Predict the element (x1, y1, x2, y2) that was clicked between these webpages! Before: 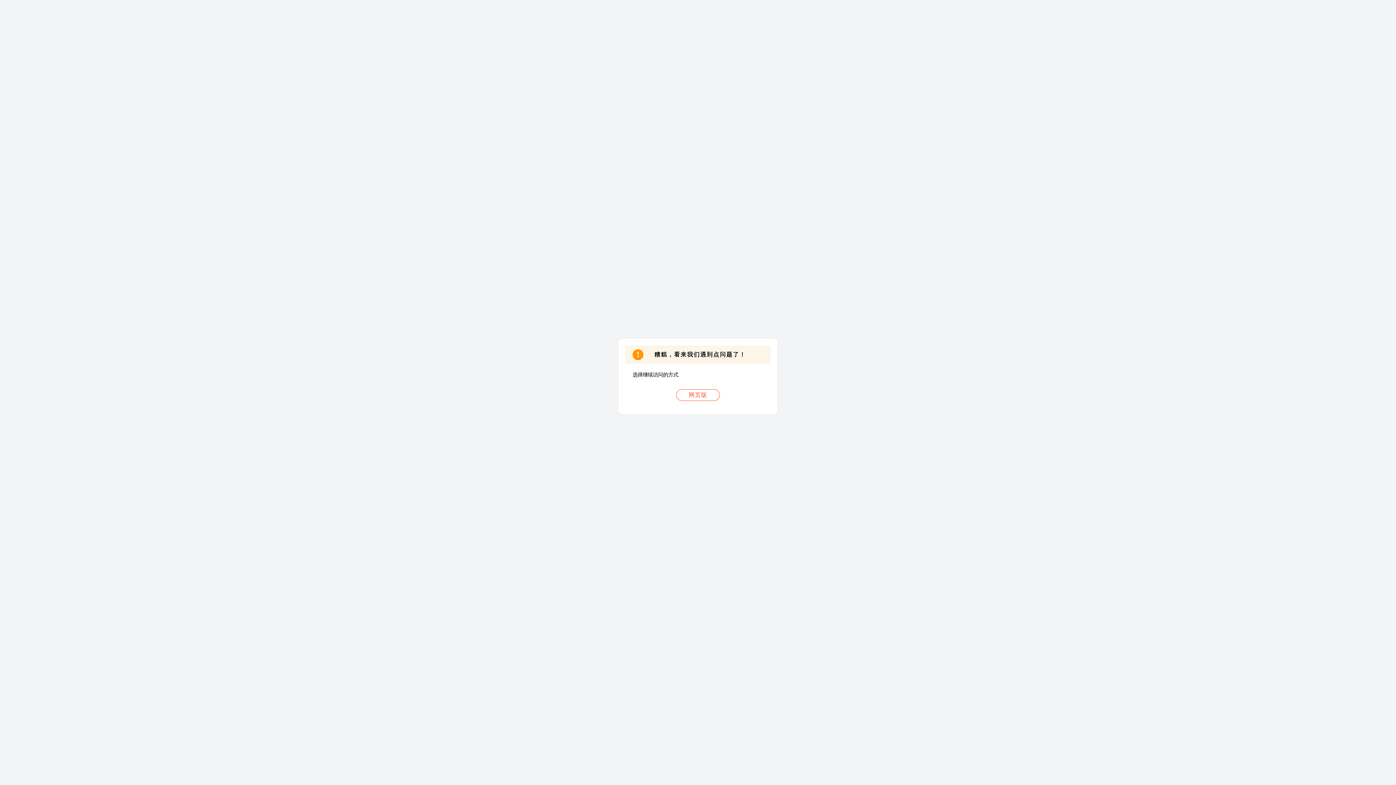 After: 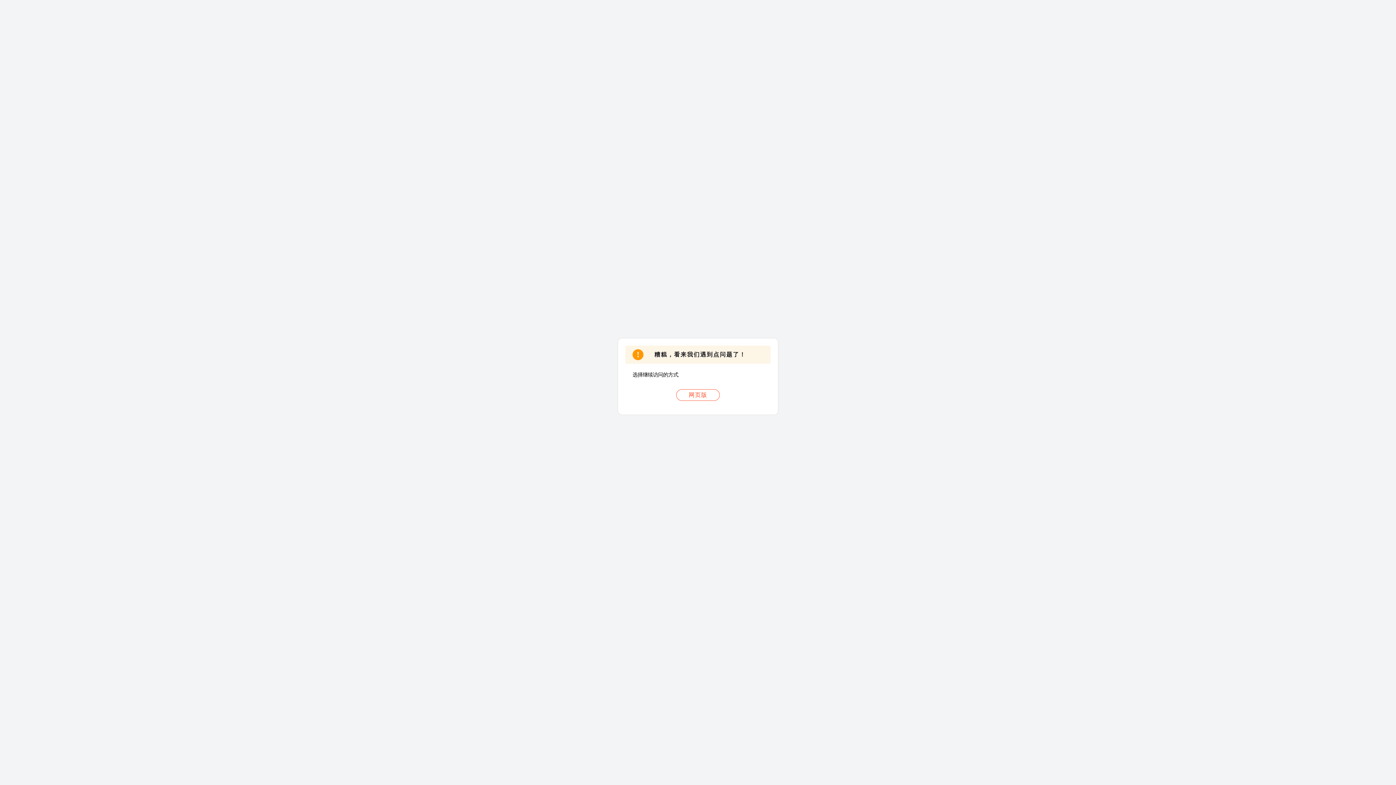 Action: bbox: (676, 389, 720, 401) label: 网页版